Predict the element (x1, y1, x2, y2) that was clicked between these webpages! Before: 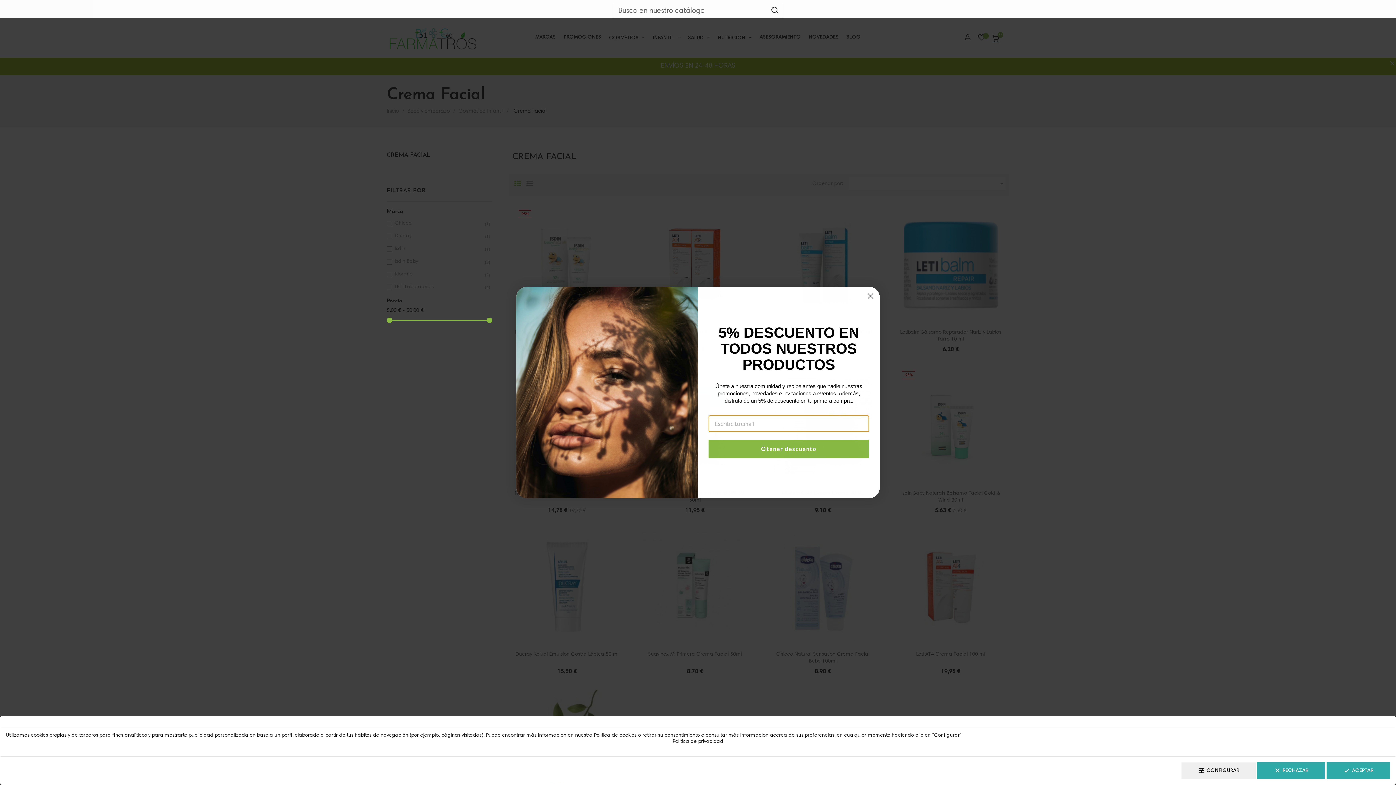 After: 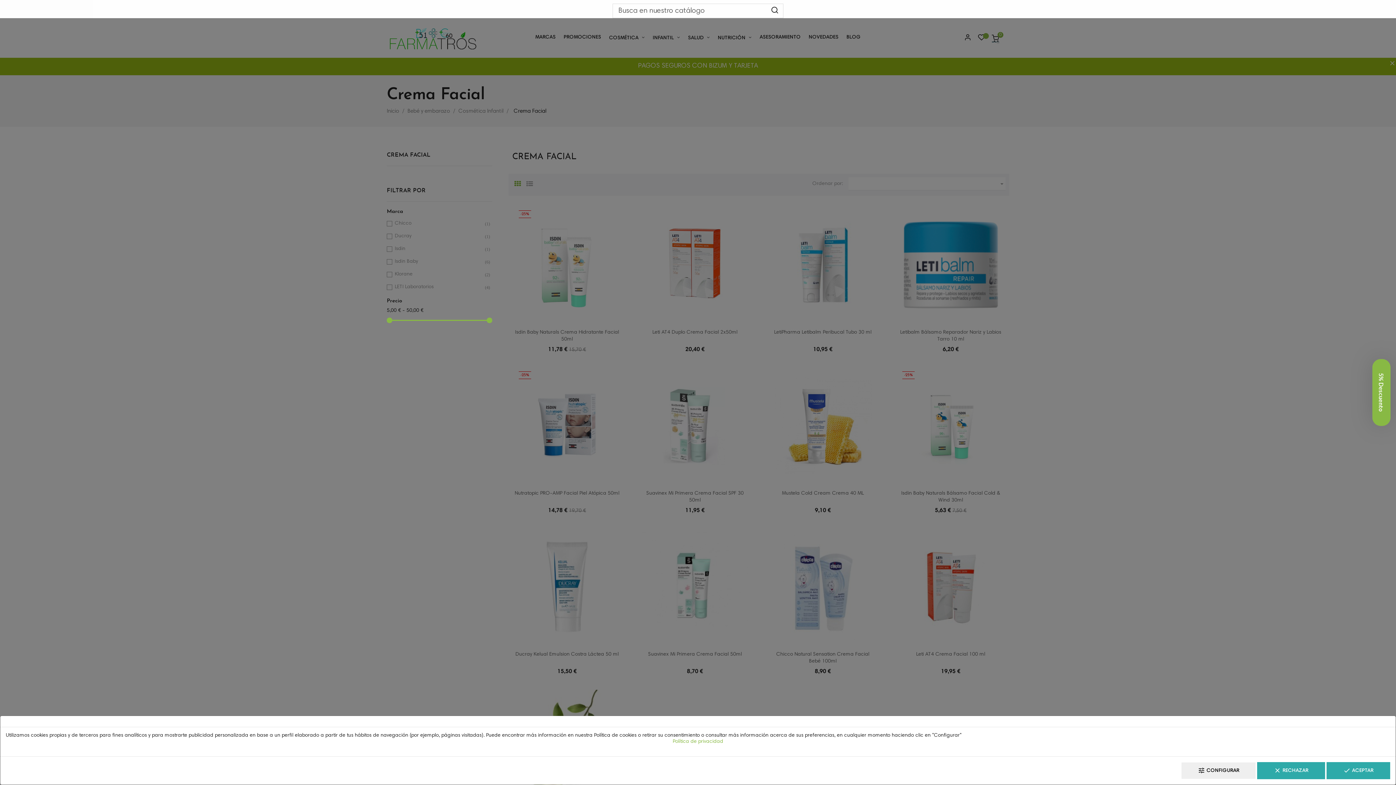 Action: label: Política de privacidad bbox: (672, 739, 723, 744)